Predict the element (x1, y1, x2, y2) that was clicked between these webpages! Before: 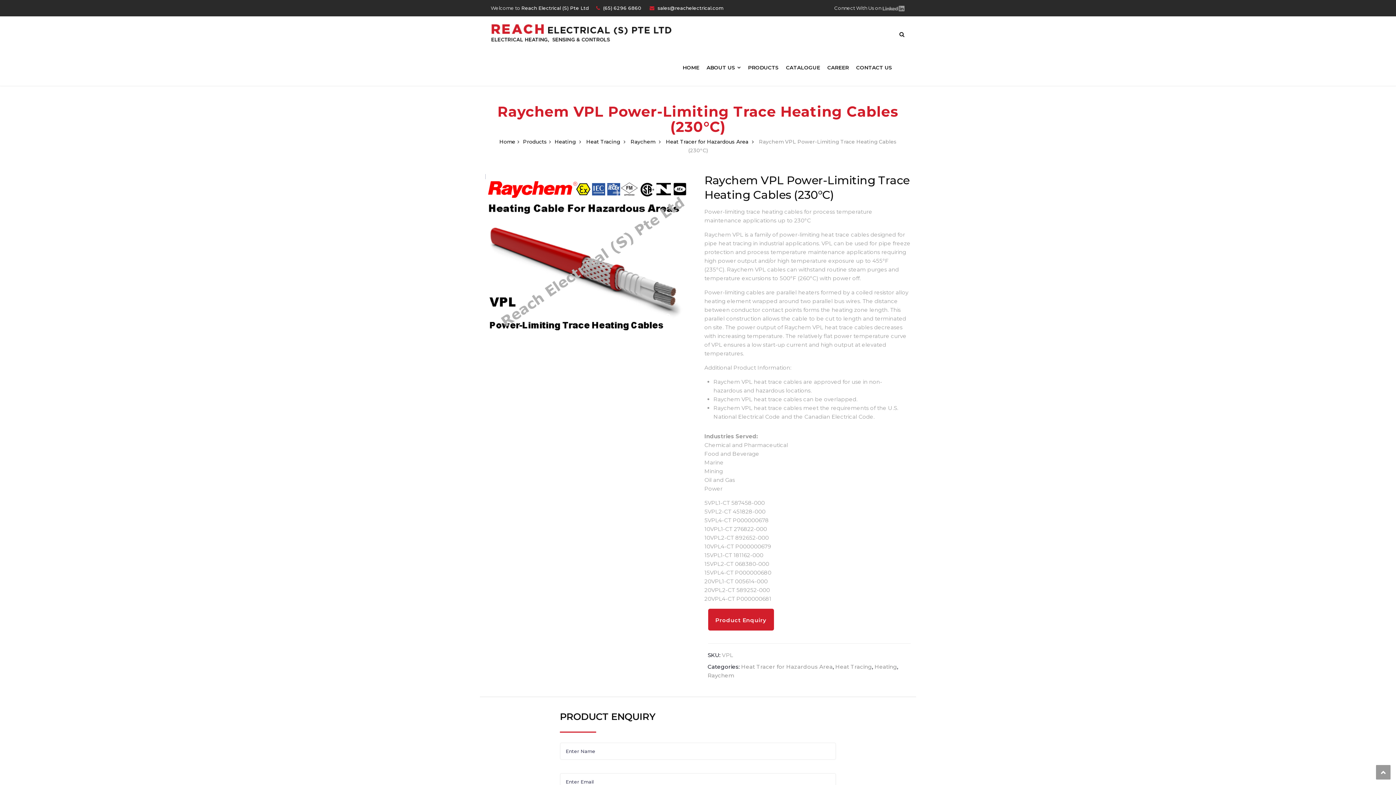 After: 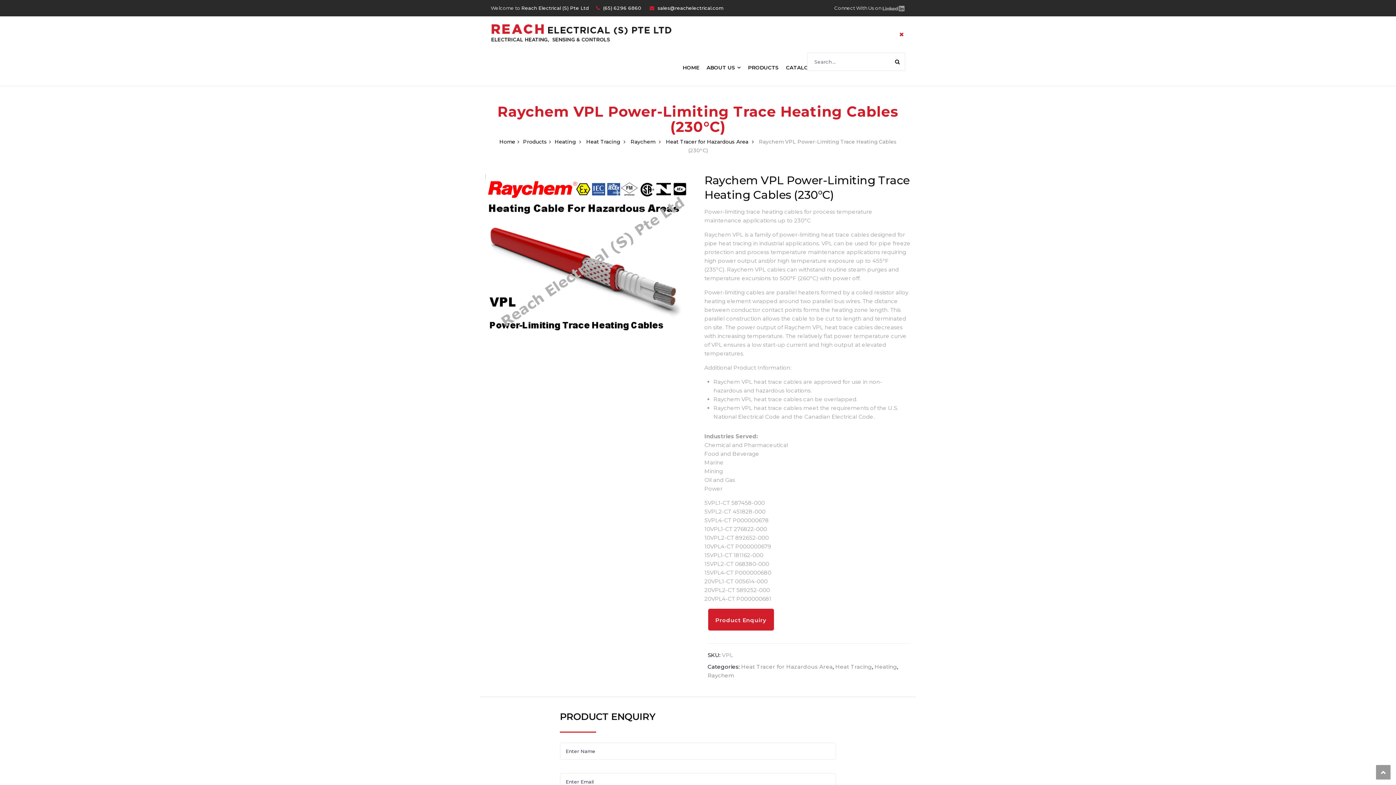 Action: bbox: (899, 30, 905, 37)